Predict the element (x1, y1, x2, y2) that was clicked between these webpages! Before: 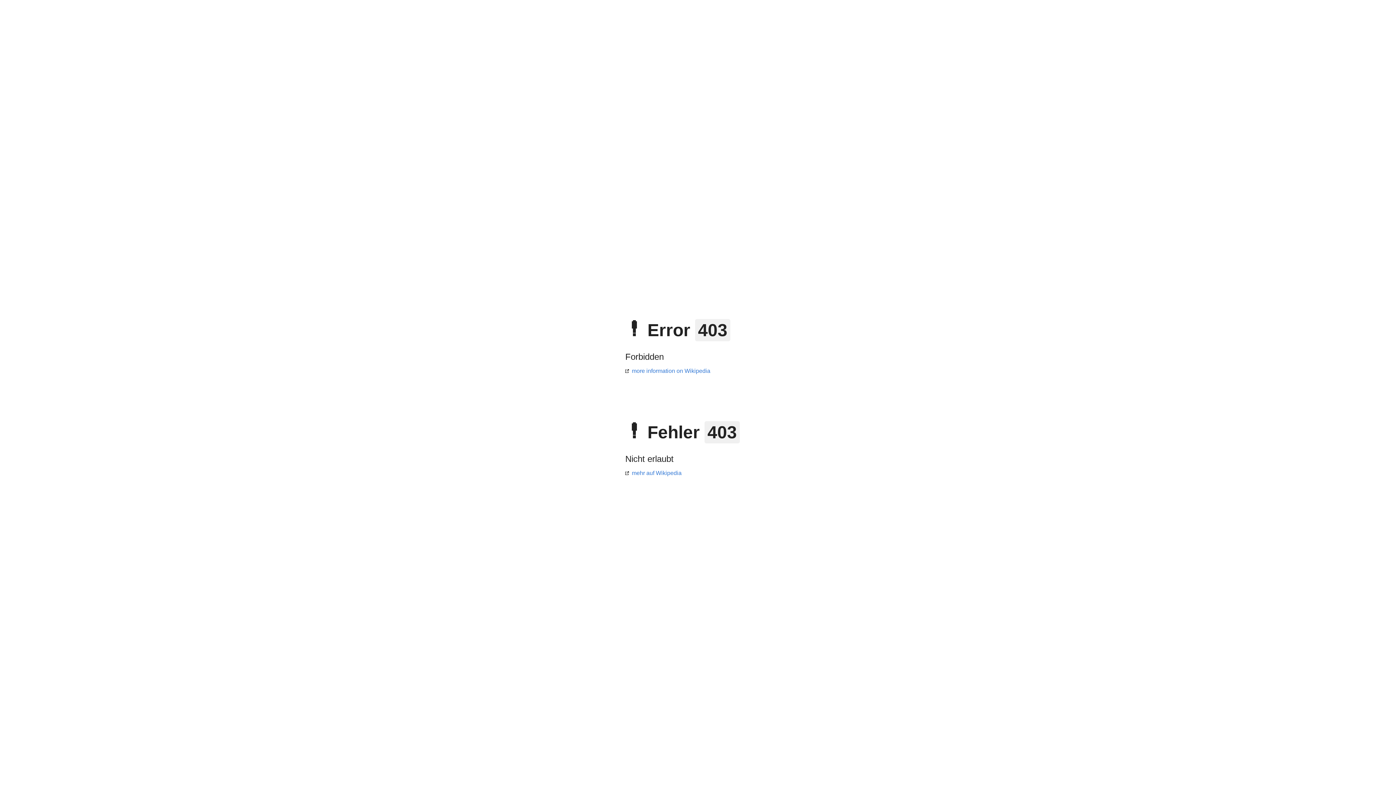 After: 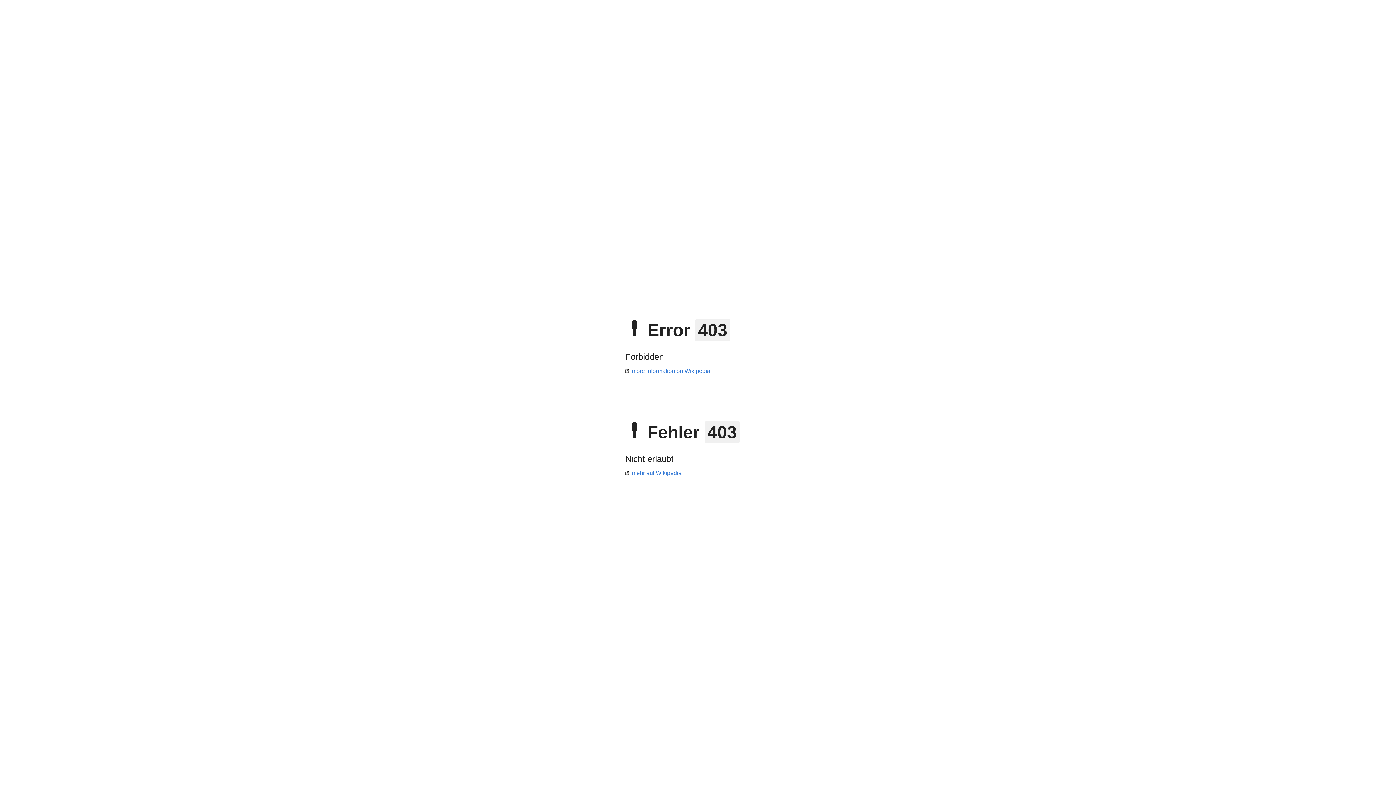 Action: bbox: (625, 470, 681, 476) label: mehr auf Wikipedia